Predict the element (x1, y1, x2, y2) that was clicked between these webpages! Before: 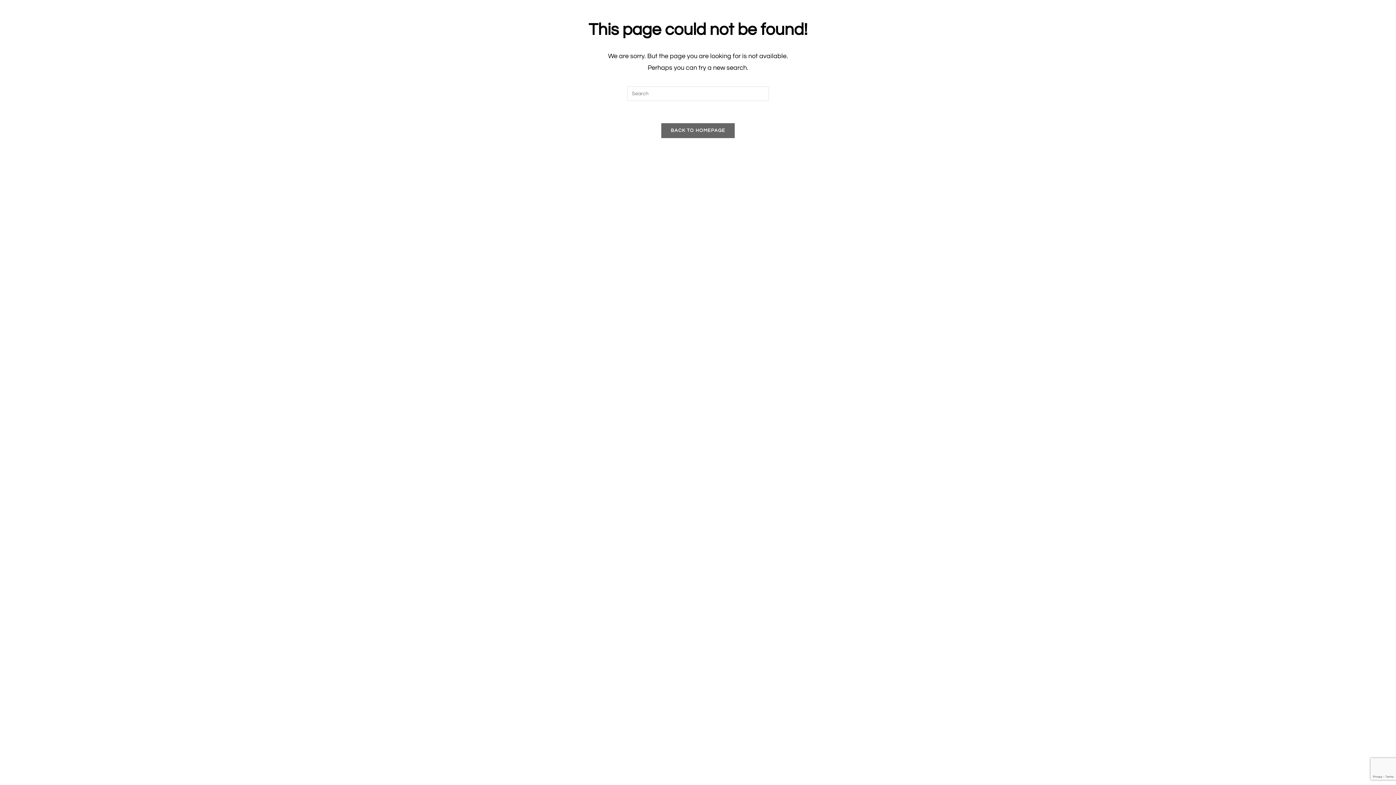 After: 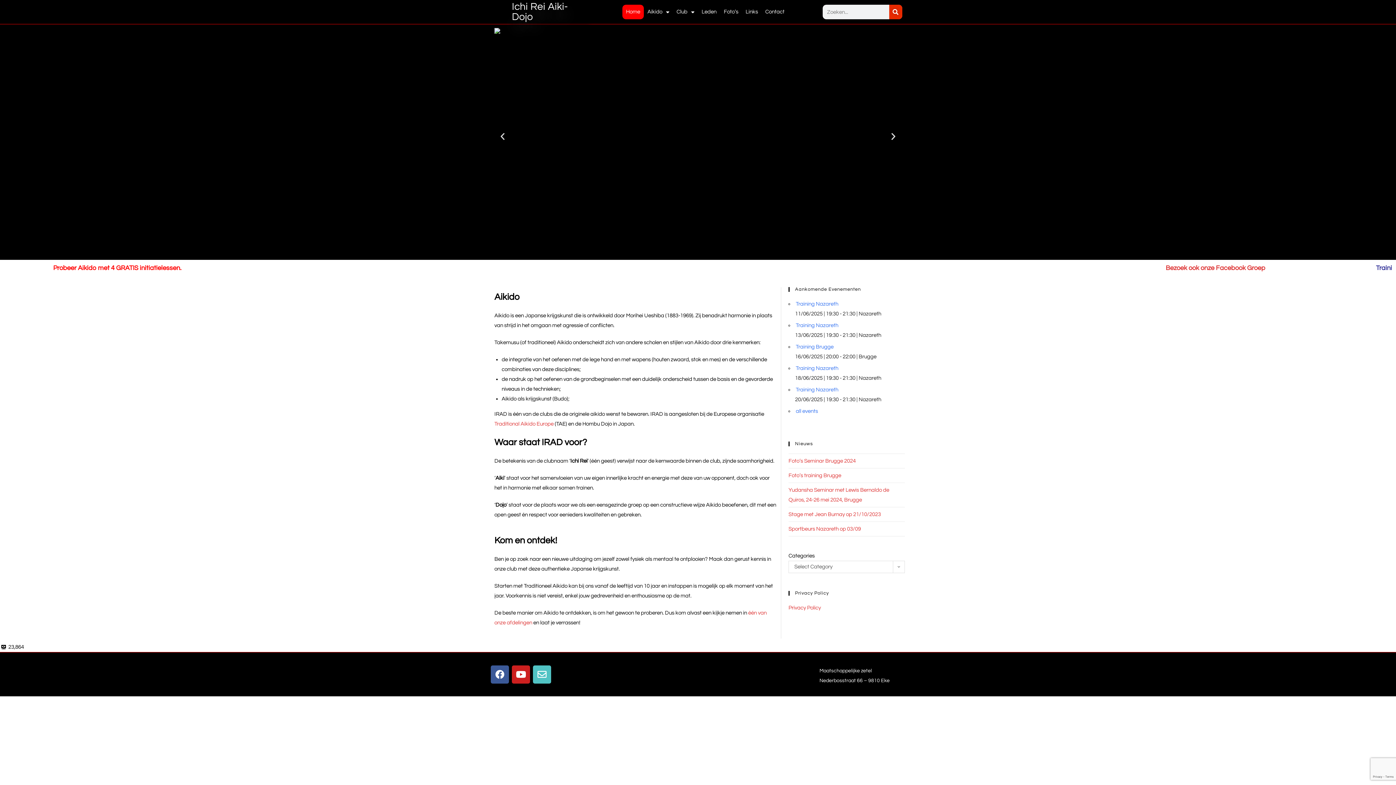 Action: label: BACK TO HOMEPAGE bbox: (661, 122, 735, 138)